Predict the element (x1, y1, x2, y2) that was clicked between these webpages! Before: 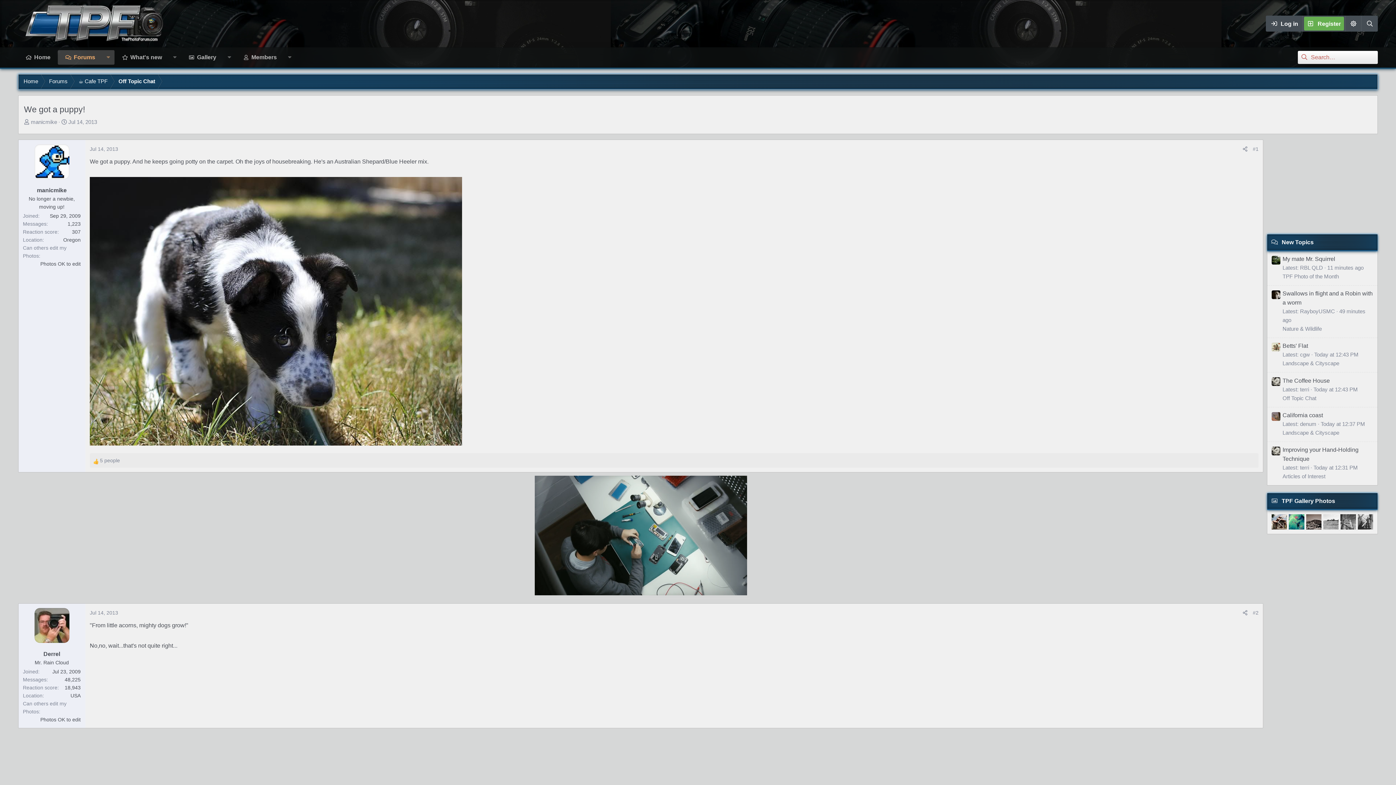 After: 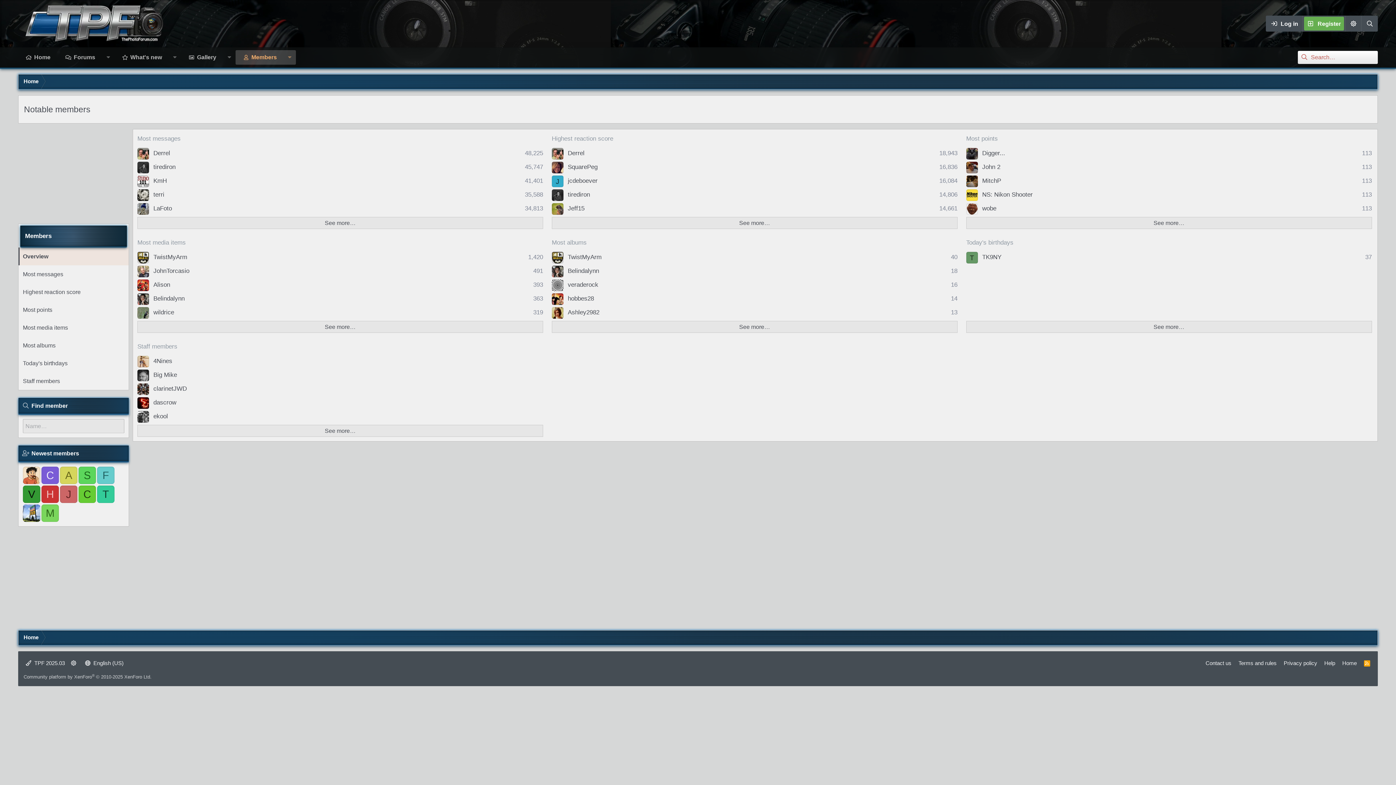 Action: label: Members bbox: (235, 50, 284, 64)